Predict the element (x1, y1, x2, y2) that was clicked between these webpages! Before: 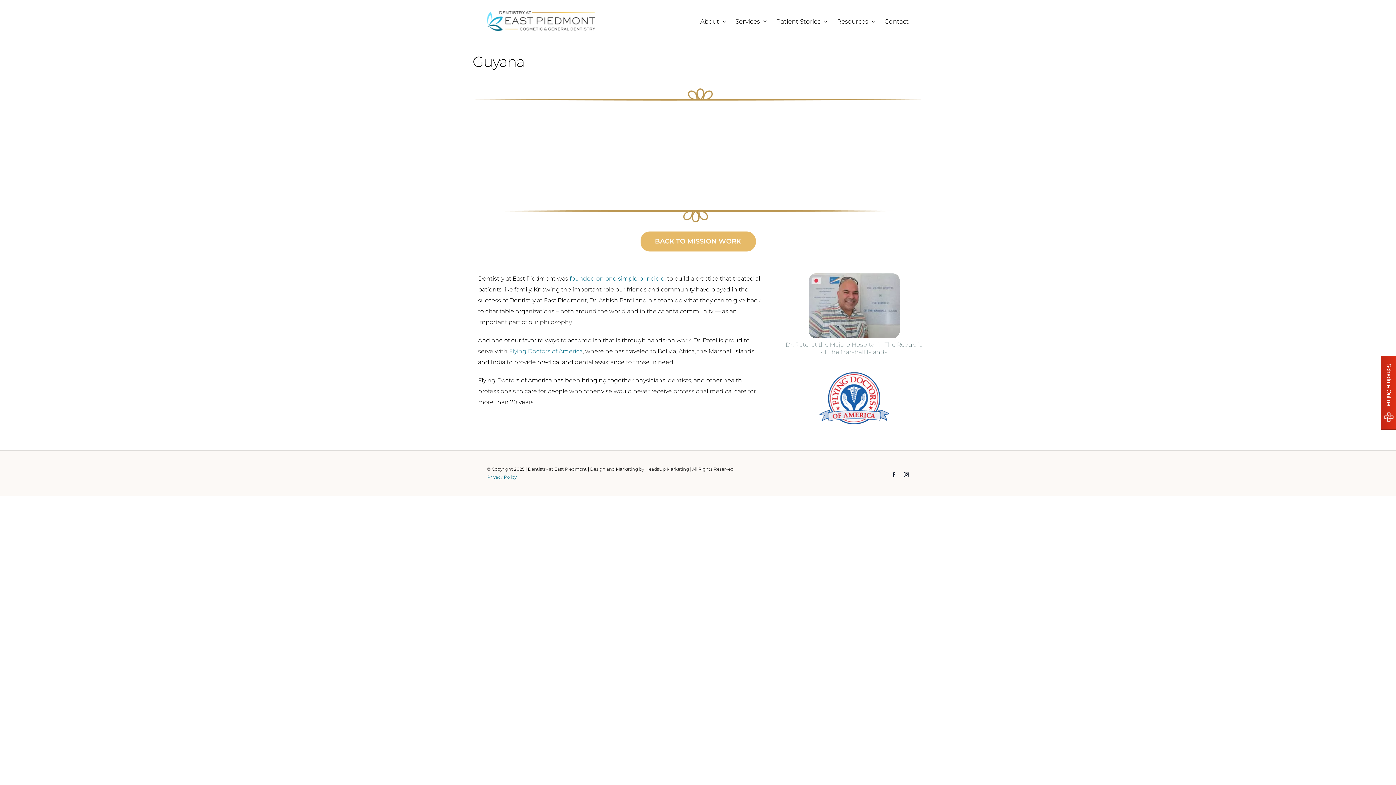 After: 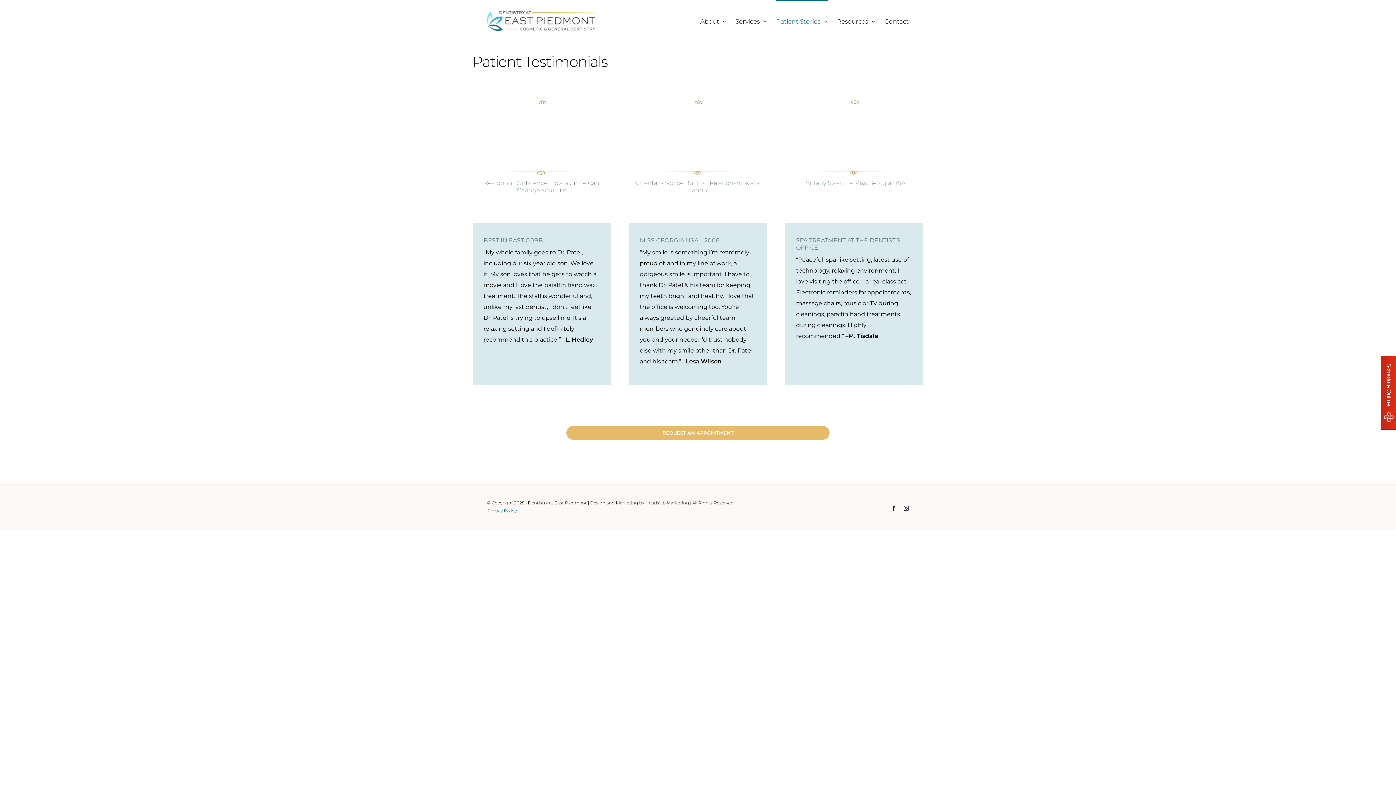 Action: label: Patient Stories bbox: (776, 0, 828, 42)